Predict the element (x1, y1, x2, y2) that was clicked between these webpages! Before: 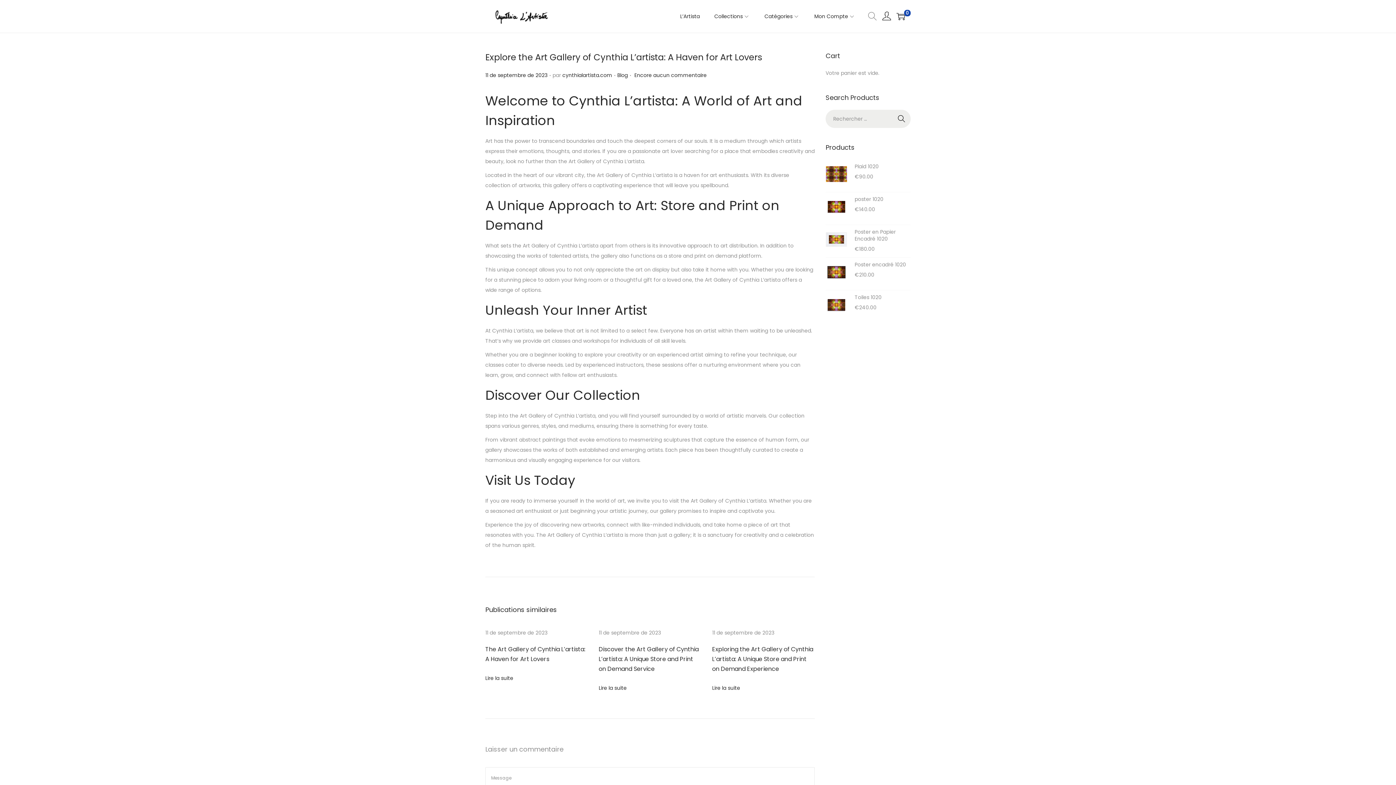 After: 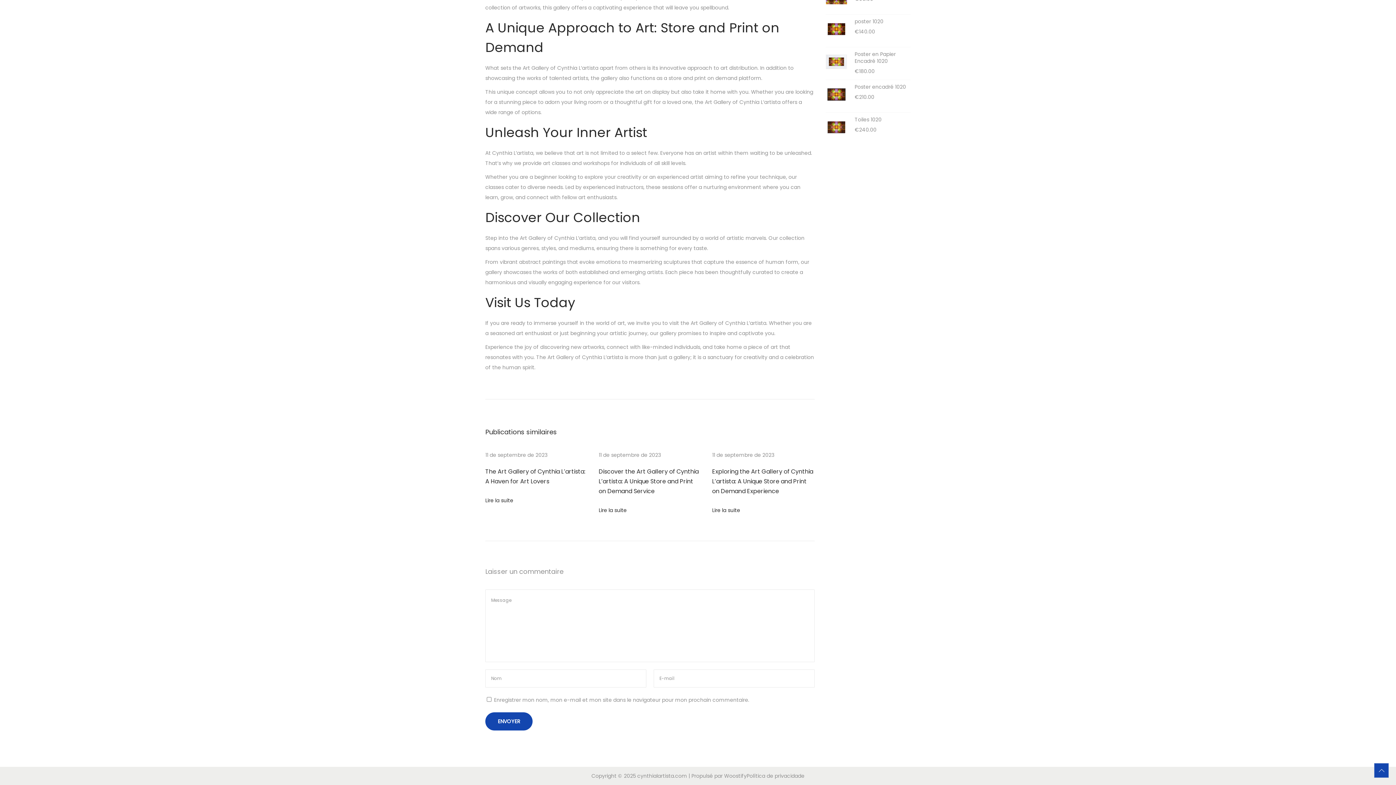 Action: label: Encore aucun commentaire bbox: (634, 71, 706, 78)